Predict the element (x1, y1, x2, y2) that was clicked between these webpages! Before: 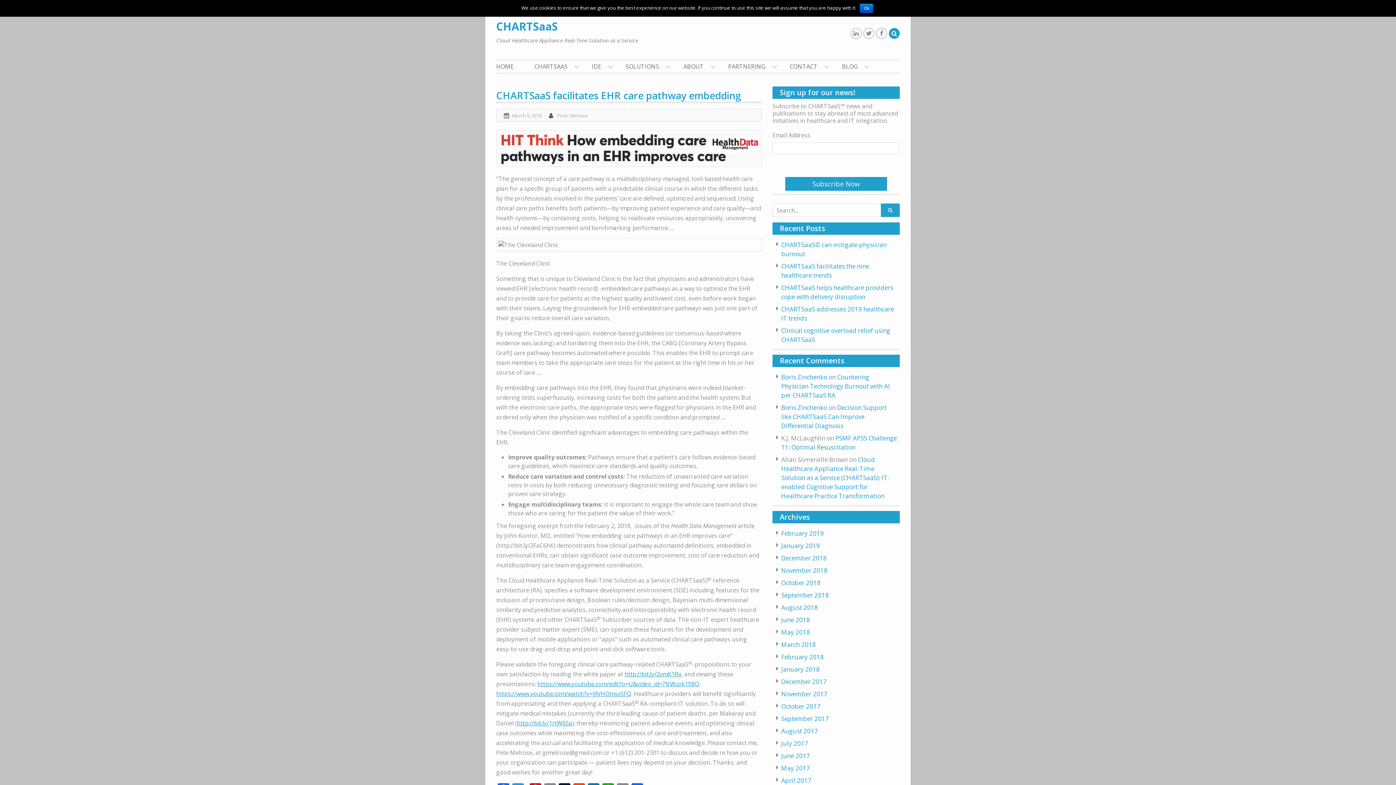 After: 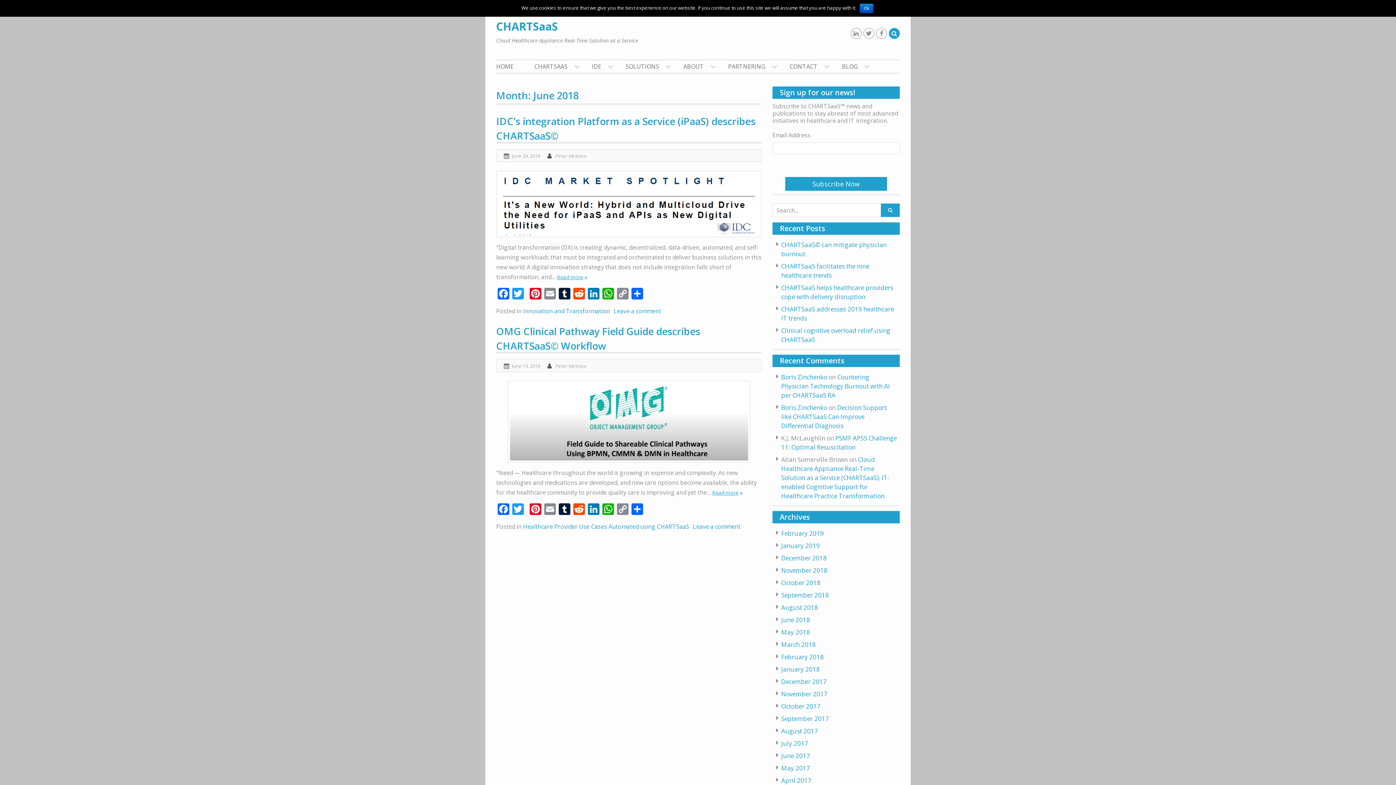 Action: label: June 2018 bbox: (781, 616, 810, 624)